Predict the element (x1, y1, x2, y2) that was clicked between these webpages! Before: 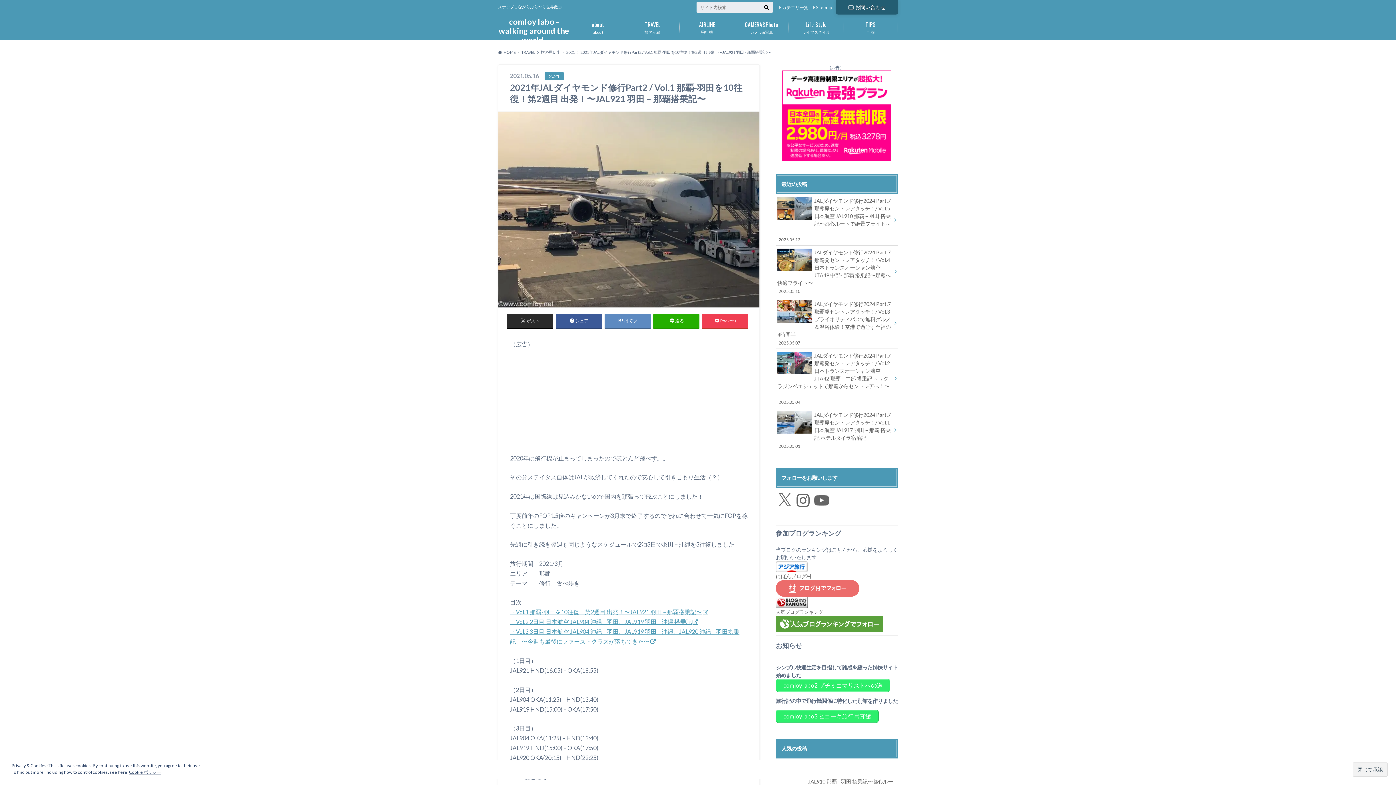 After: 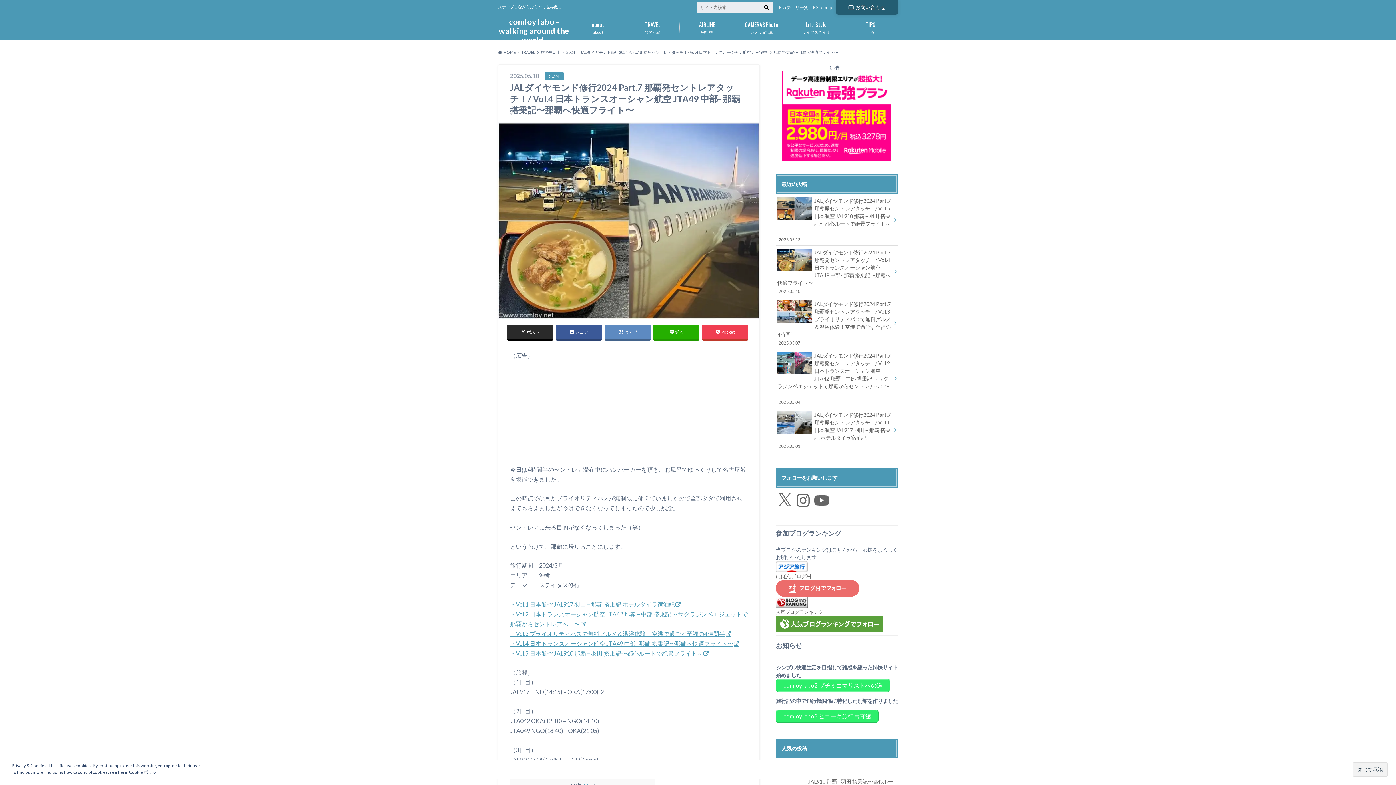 Action: label: JALダイヤモンド修行2024 Part.7 那覇発セントレアタッチ！/ Vol.4 日本トランスオーシャン航空 JTA49 中部- 那覇 搭乗記〜那覇へ快適フライト〜 　
2025.05.10 bbox: (776, 245, 898, 297)